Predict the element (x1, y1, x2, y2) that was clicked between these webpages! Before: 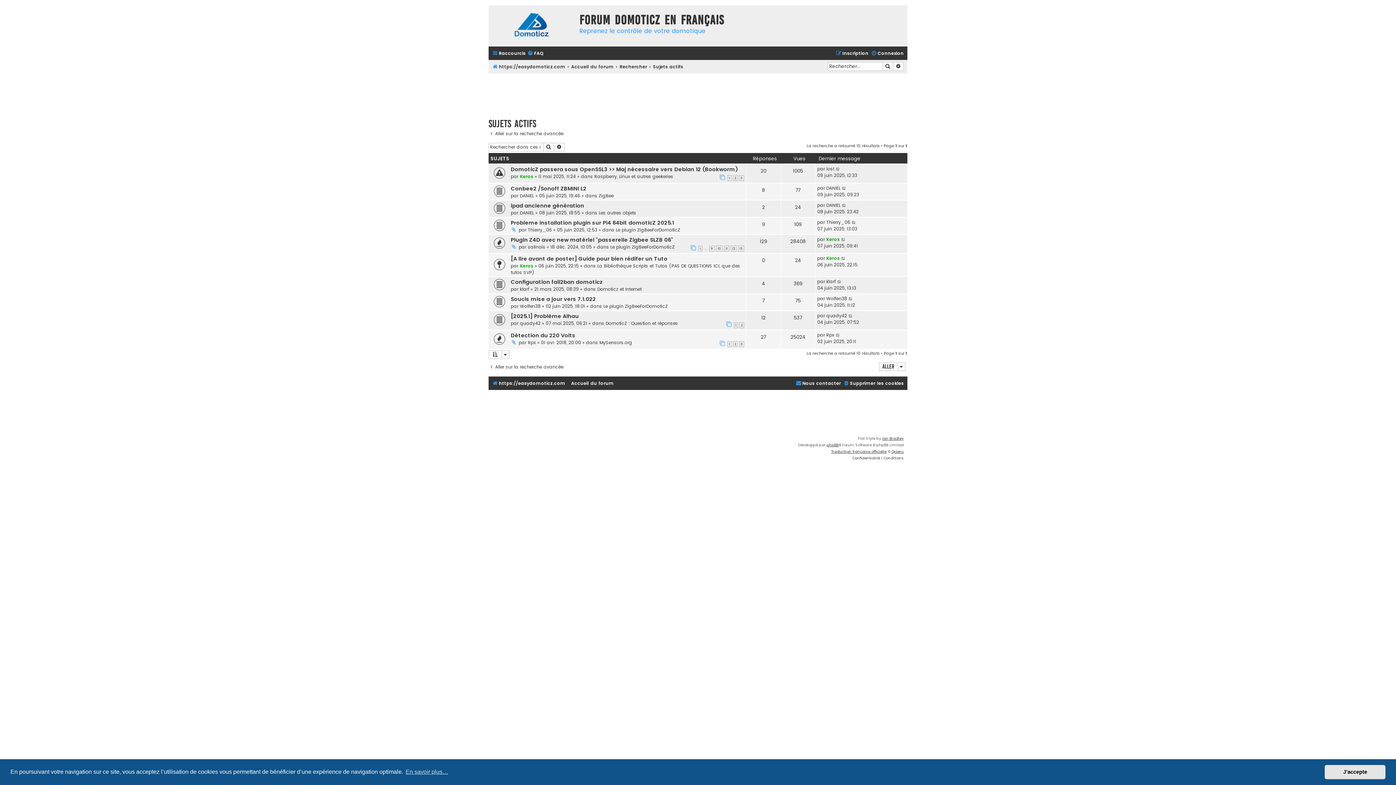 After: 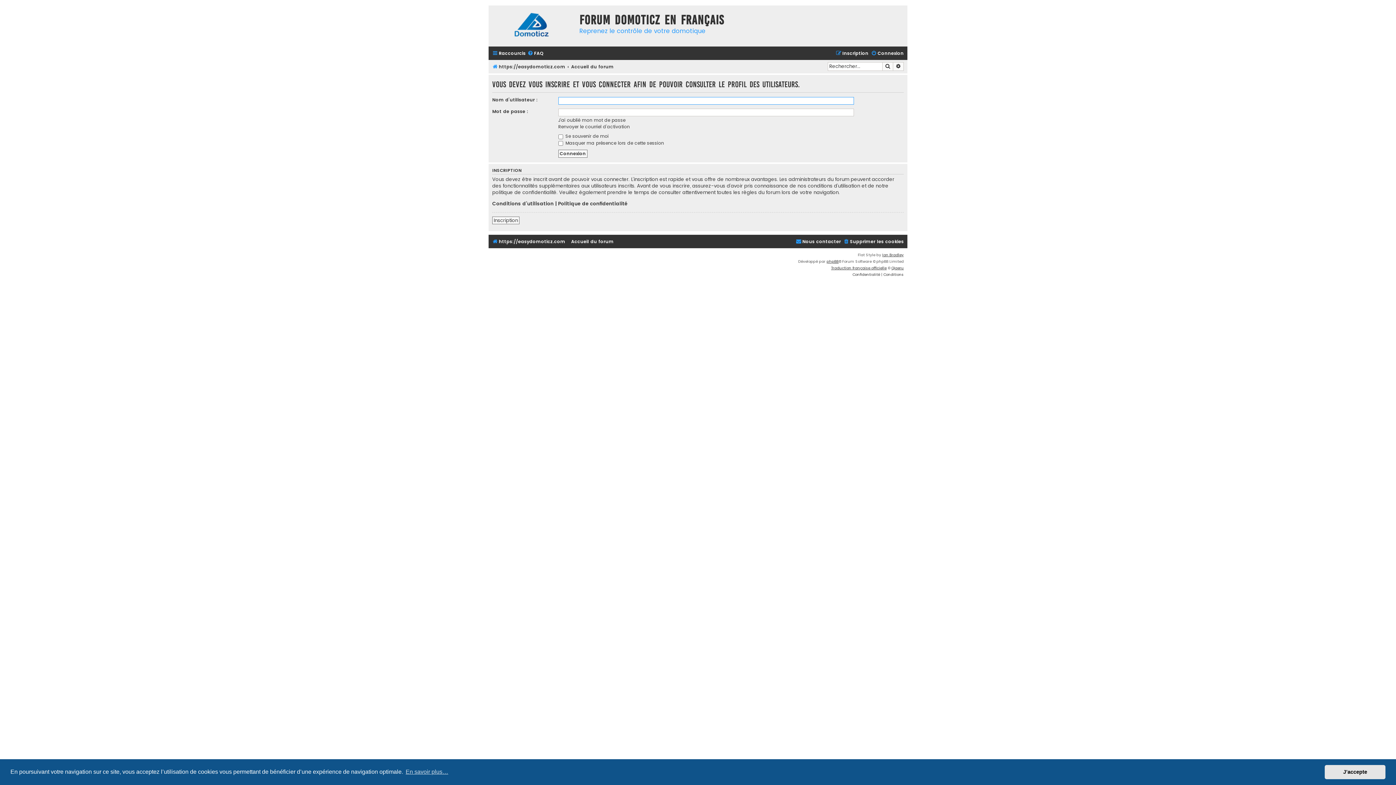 Action: bbox: (520, 320, 540, 326) label: quady42